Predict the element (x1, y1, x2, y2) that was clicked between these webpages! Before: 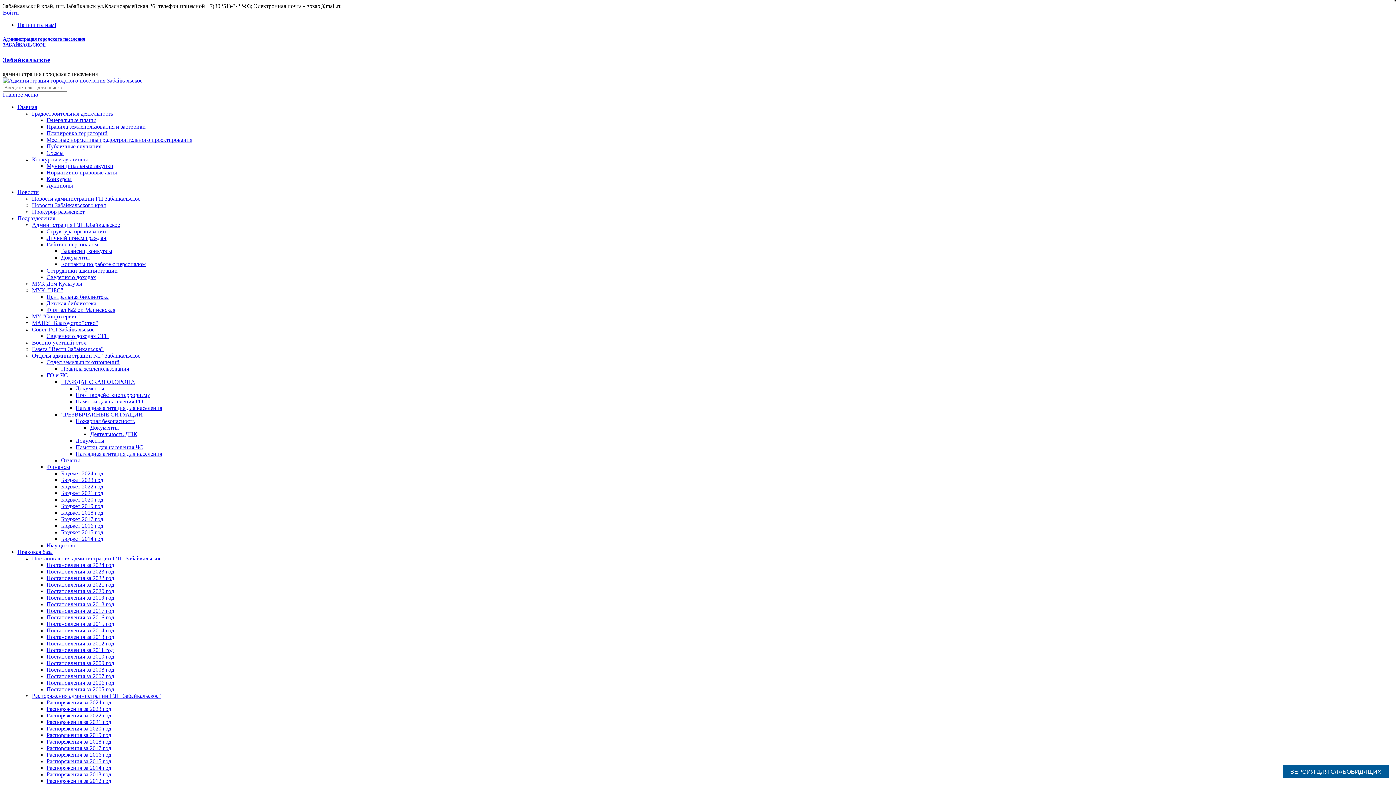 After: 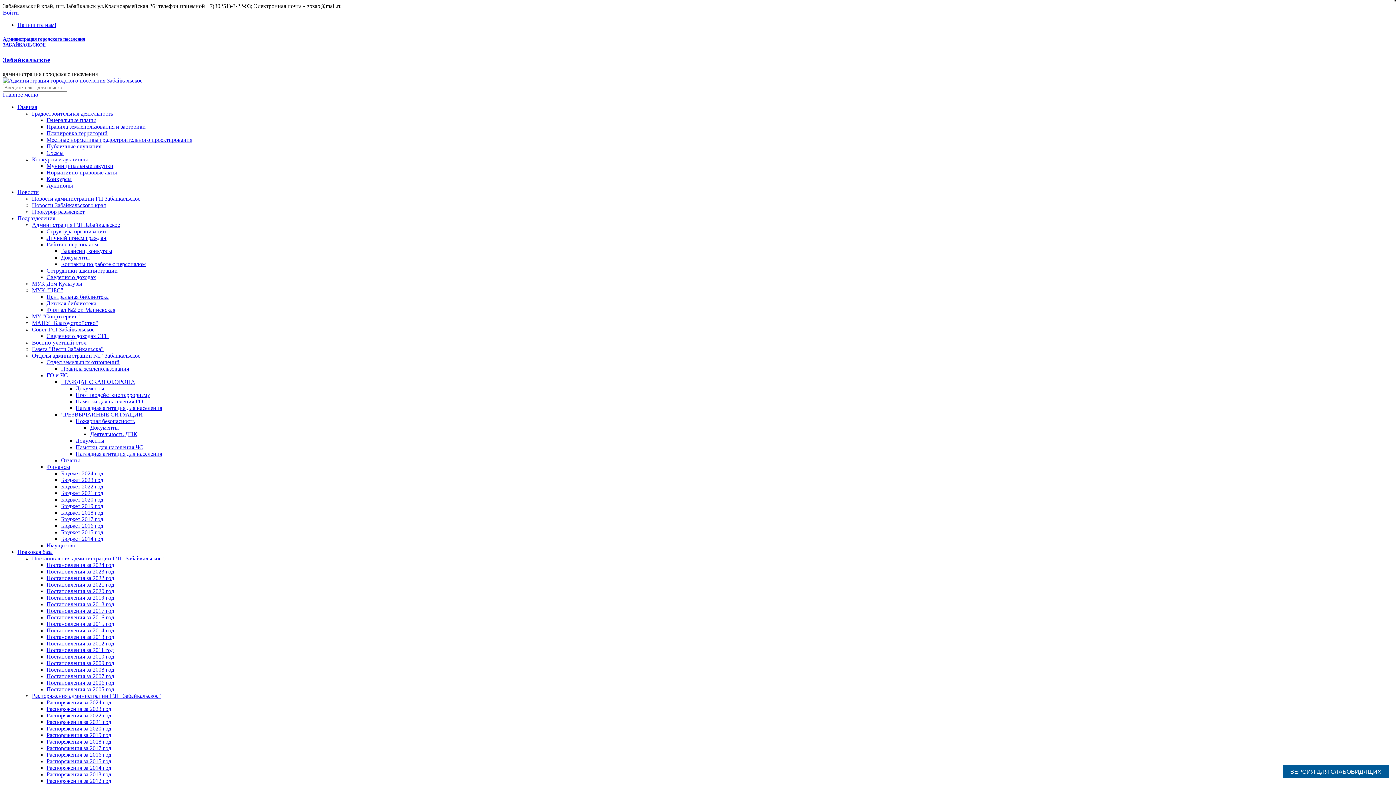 Action: label: Структура организации bbox: (46, 228, 106, 234)